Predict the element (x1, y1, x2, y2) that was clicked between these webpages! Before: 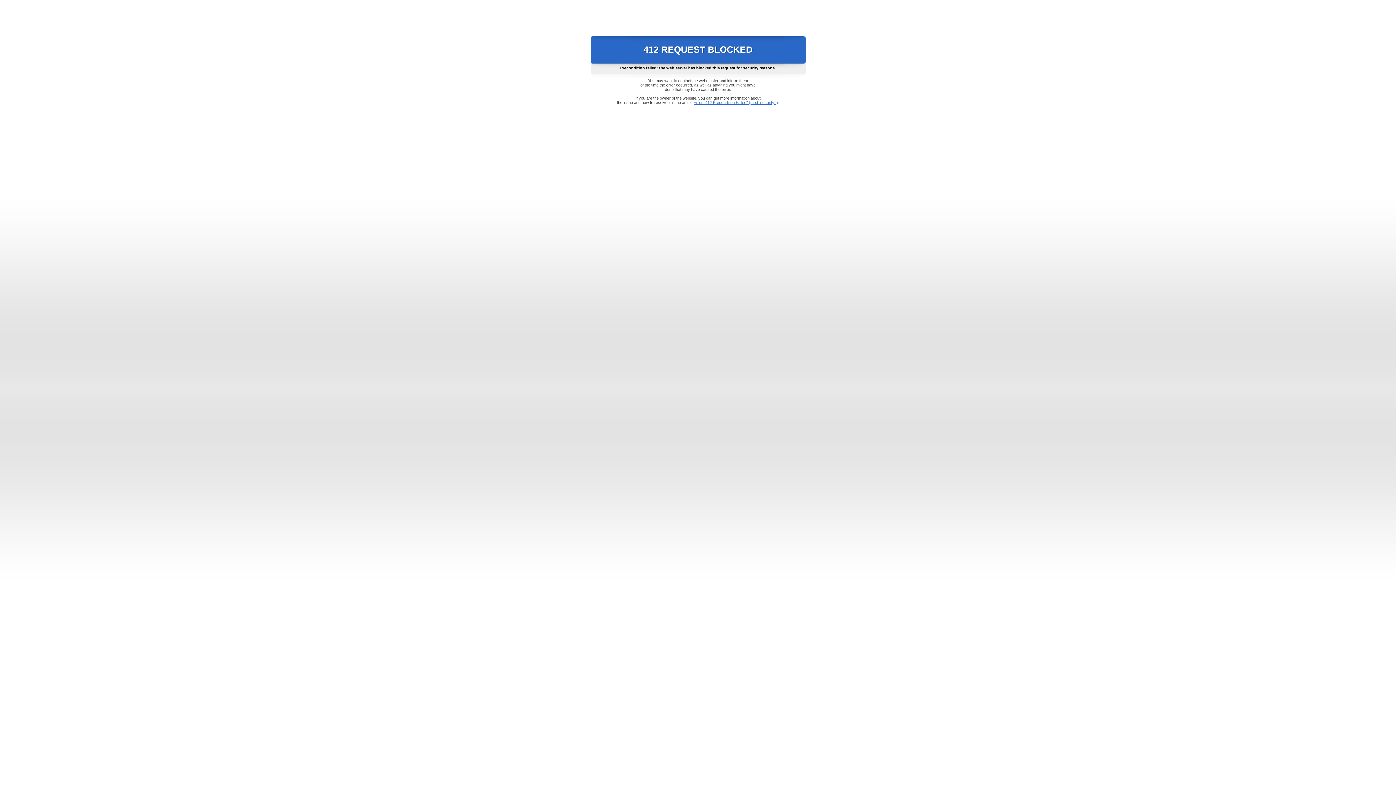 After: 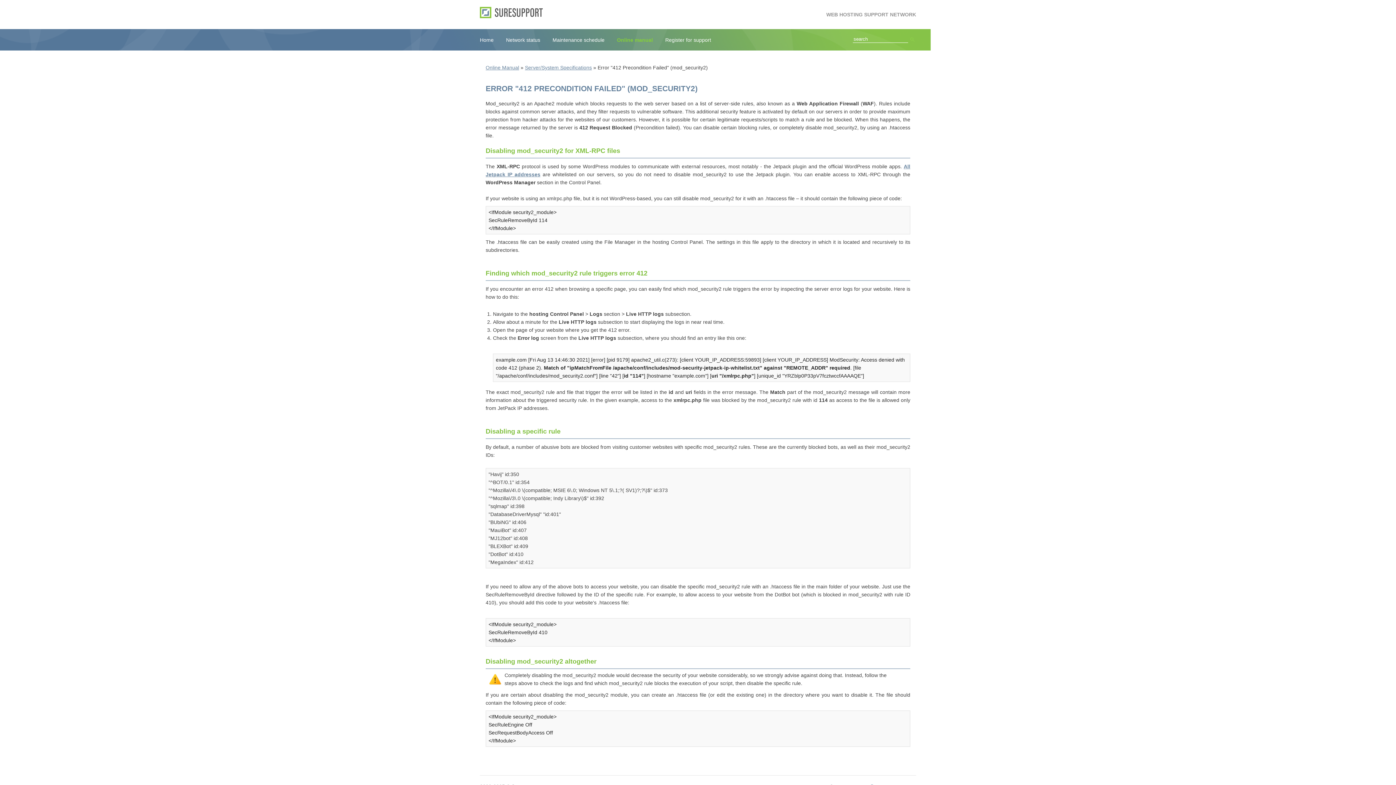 Action: label: Error "412 Precondition Failed" (mod_security2) bbox: (693, 100, 778, 104)